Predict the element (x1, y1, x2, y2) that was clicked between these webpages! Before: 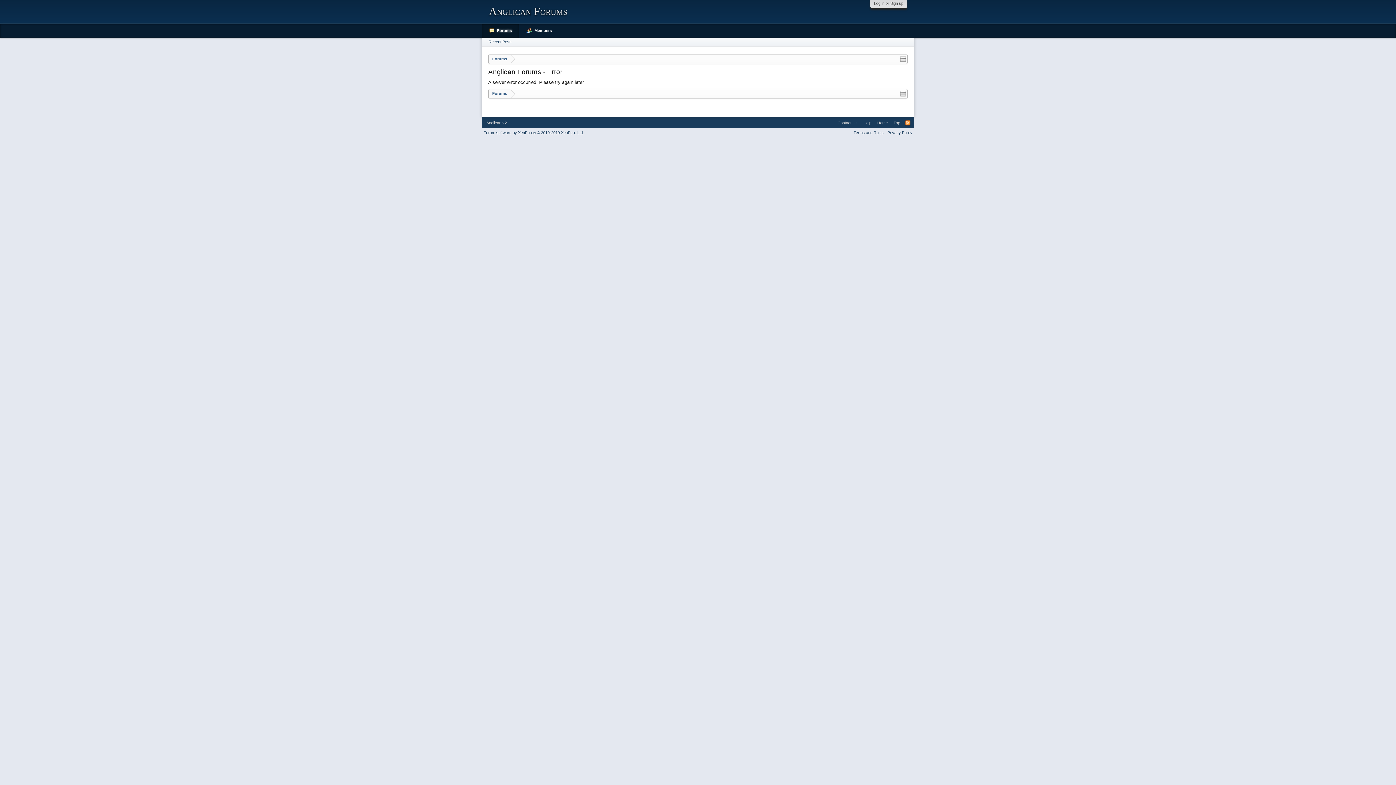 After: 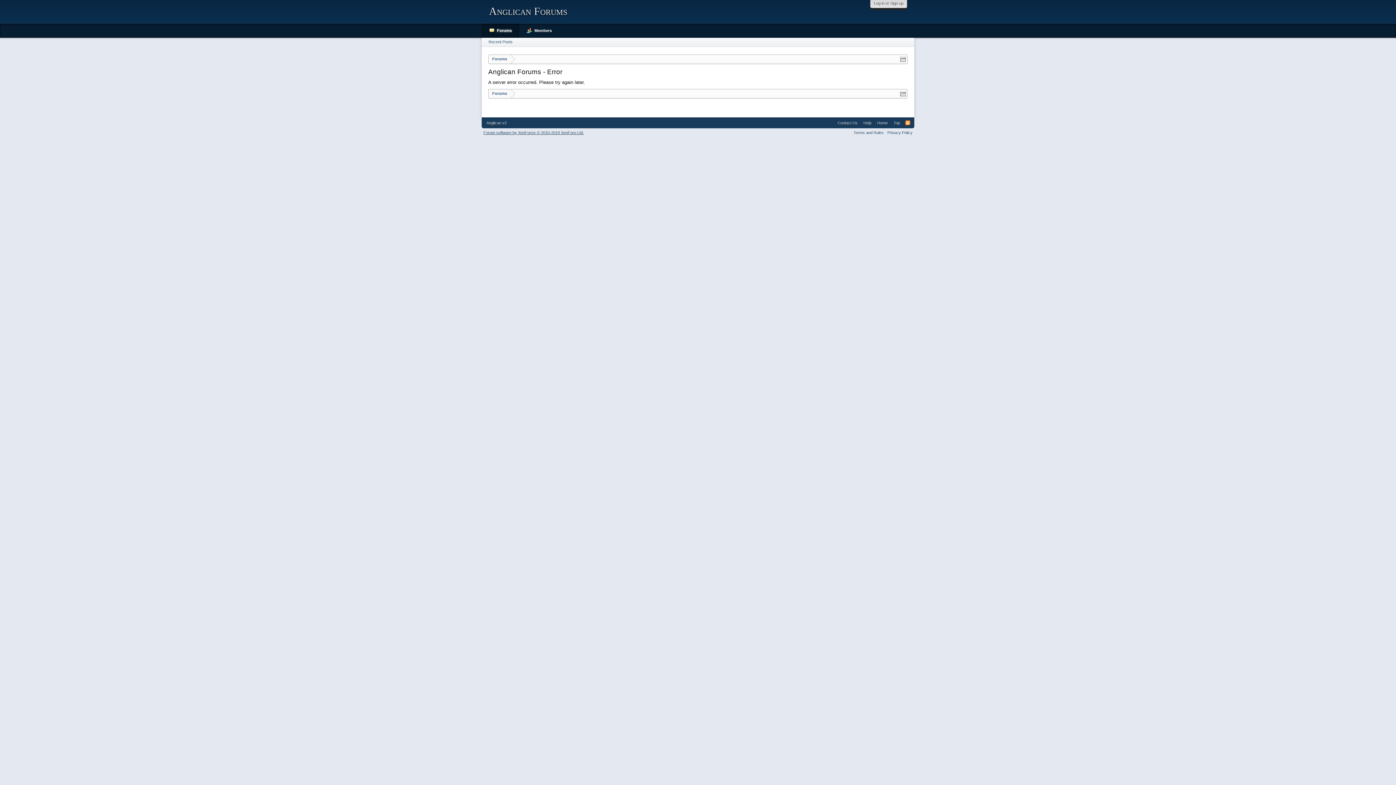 Action: label: Forum software by XenForo® © 2010-2019 XenForo Ltd. bbox: (483, 130, 584, 134)